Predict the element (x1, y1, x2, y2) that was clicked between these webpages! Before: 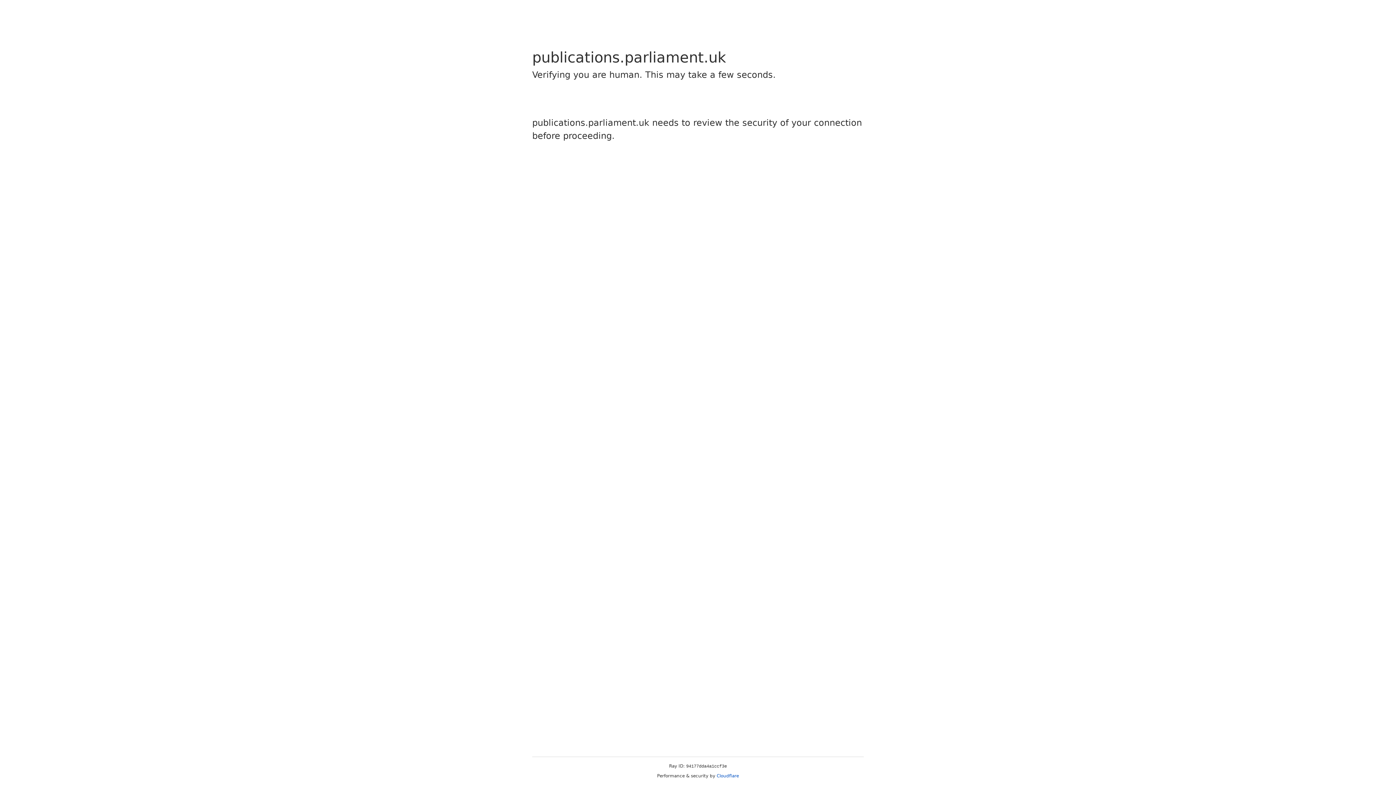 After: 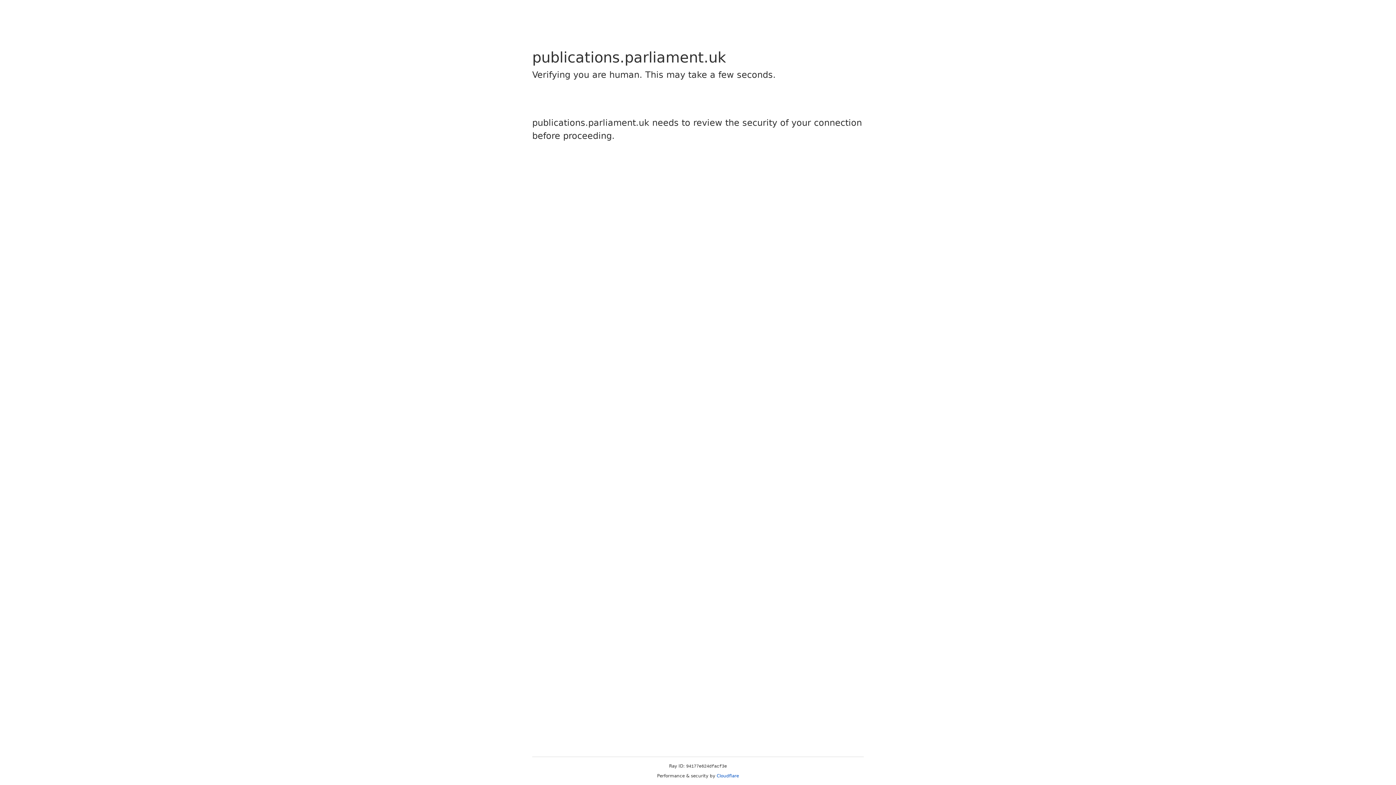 Action: bbox: (716, 773, 739, 778) label: Cloudflare